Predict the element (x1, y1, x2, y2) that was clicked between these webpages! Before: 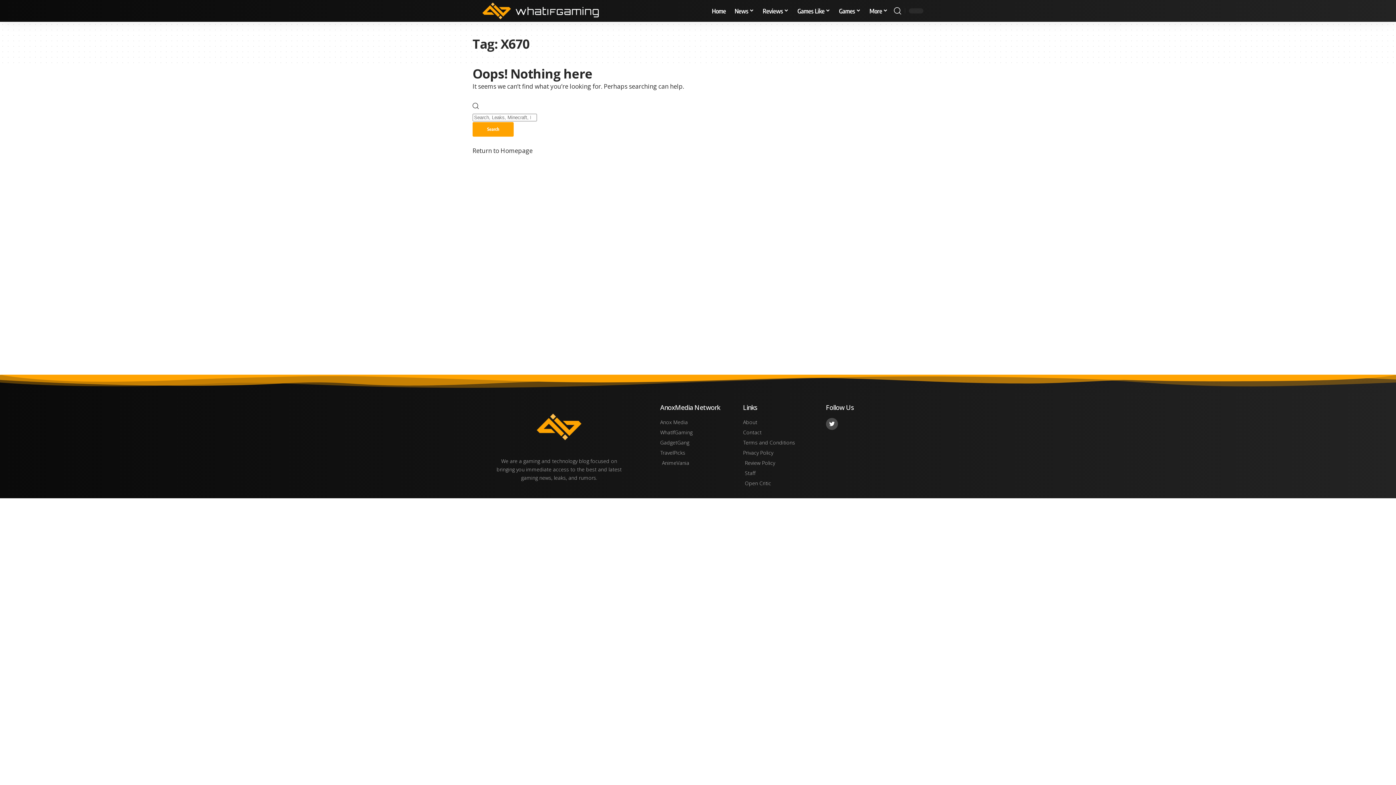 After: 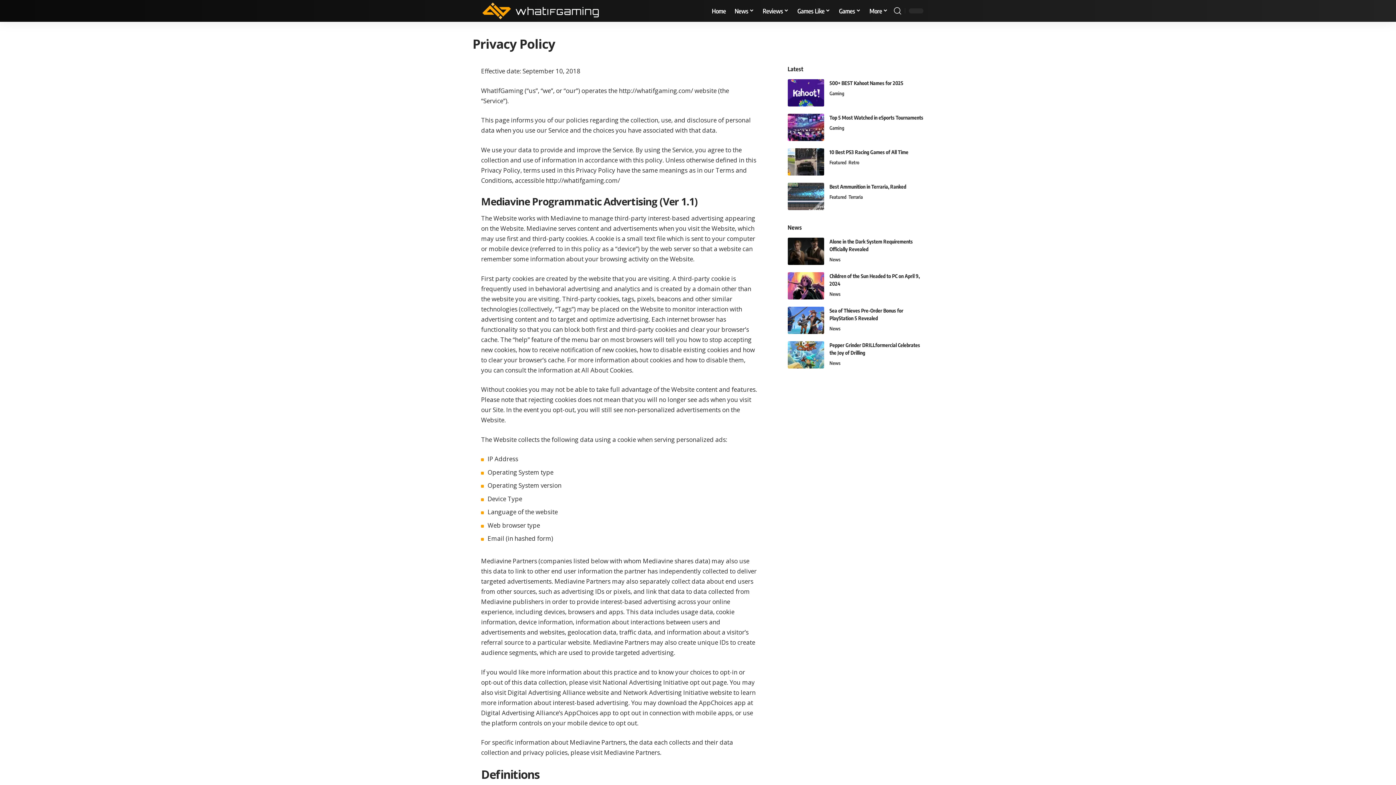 Action: label: Privacy Policy bbox: (743, 448, 818, 457)